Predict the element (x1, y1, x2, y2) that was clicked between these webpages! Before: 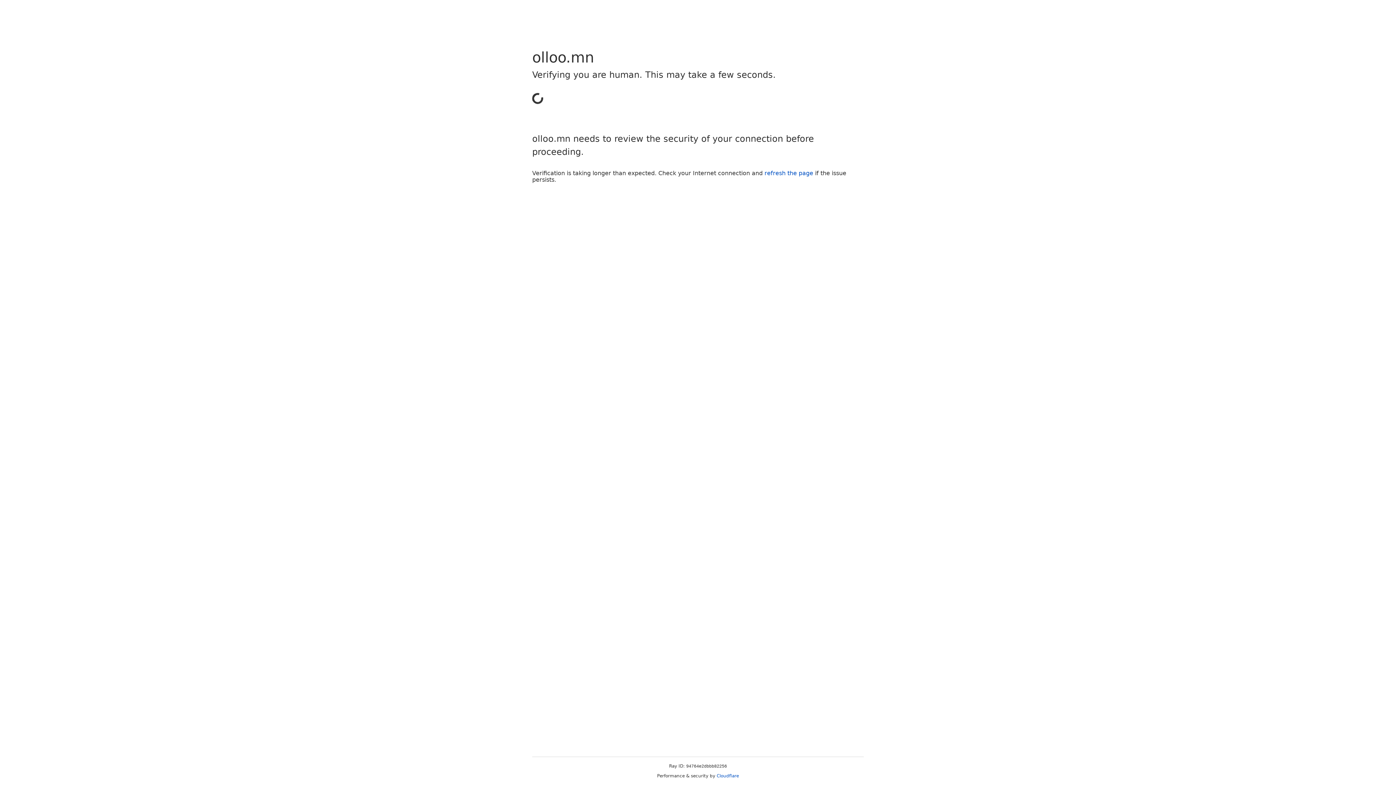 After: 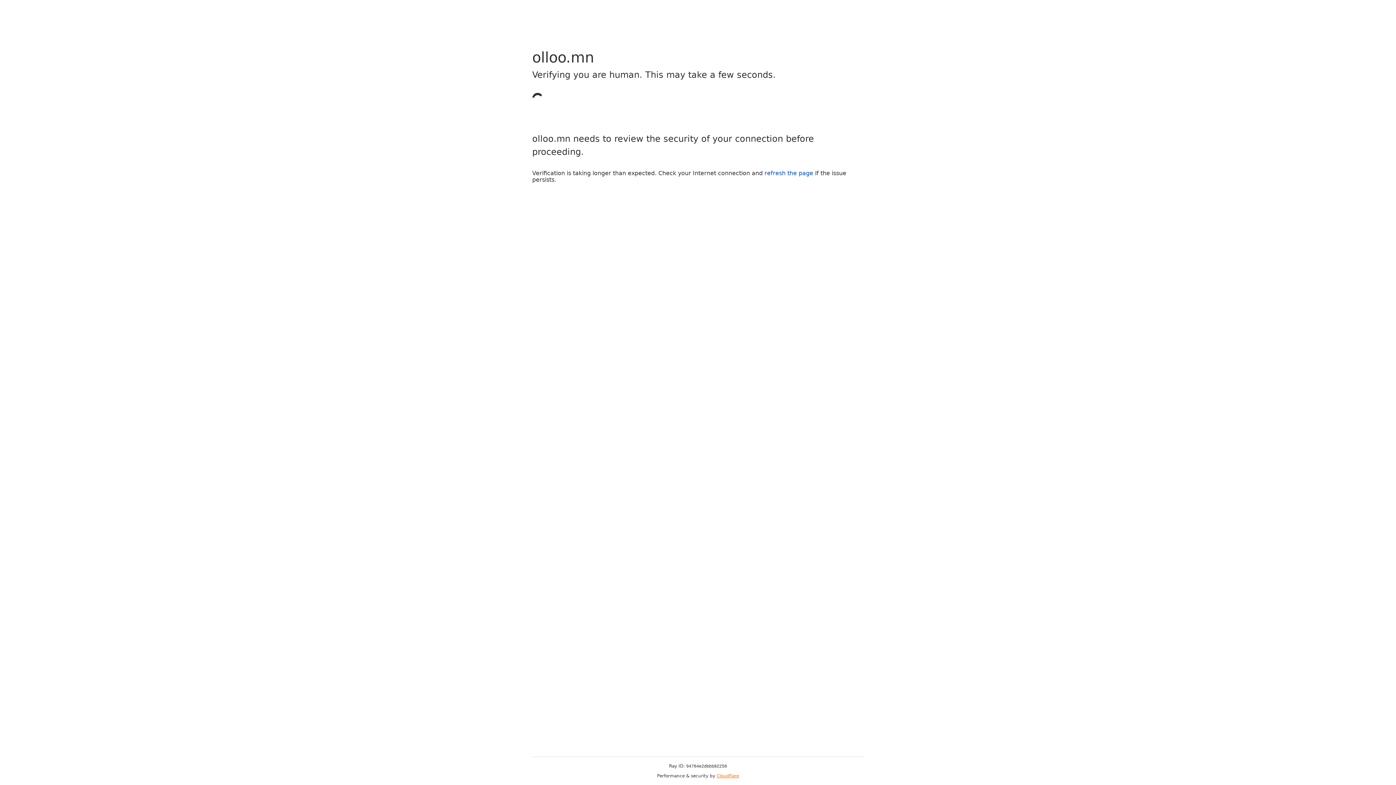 Action: label: Cloudflare bbox: (716, 773, 739, 778)